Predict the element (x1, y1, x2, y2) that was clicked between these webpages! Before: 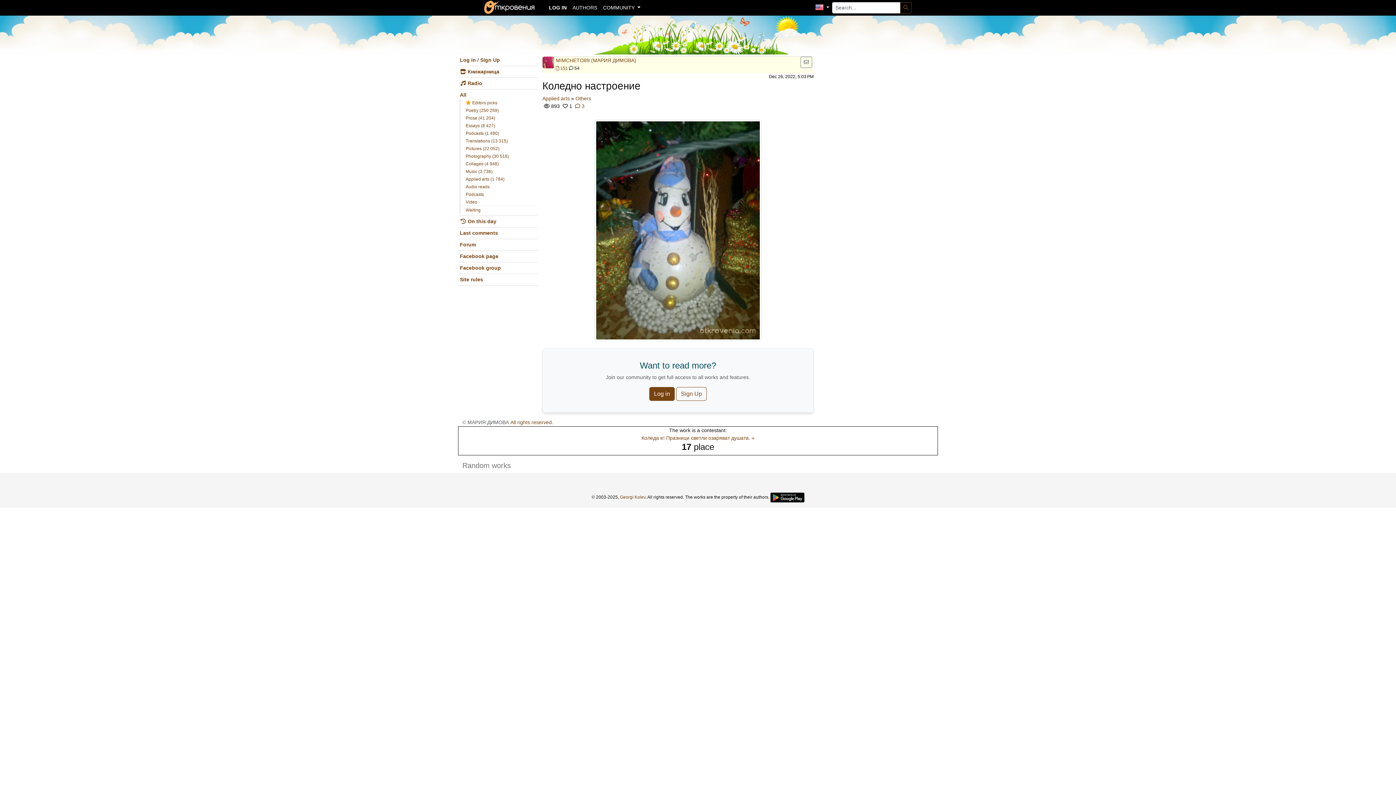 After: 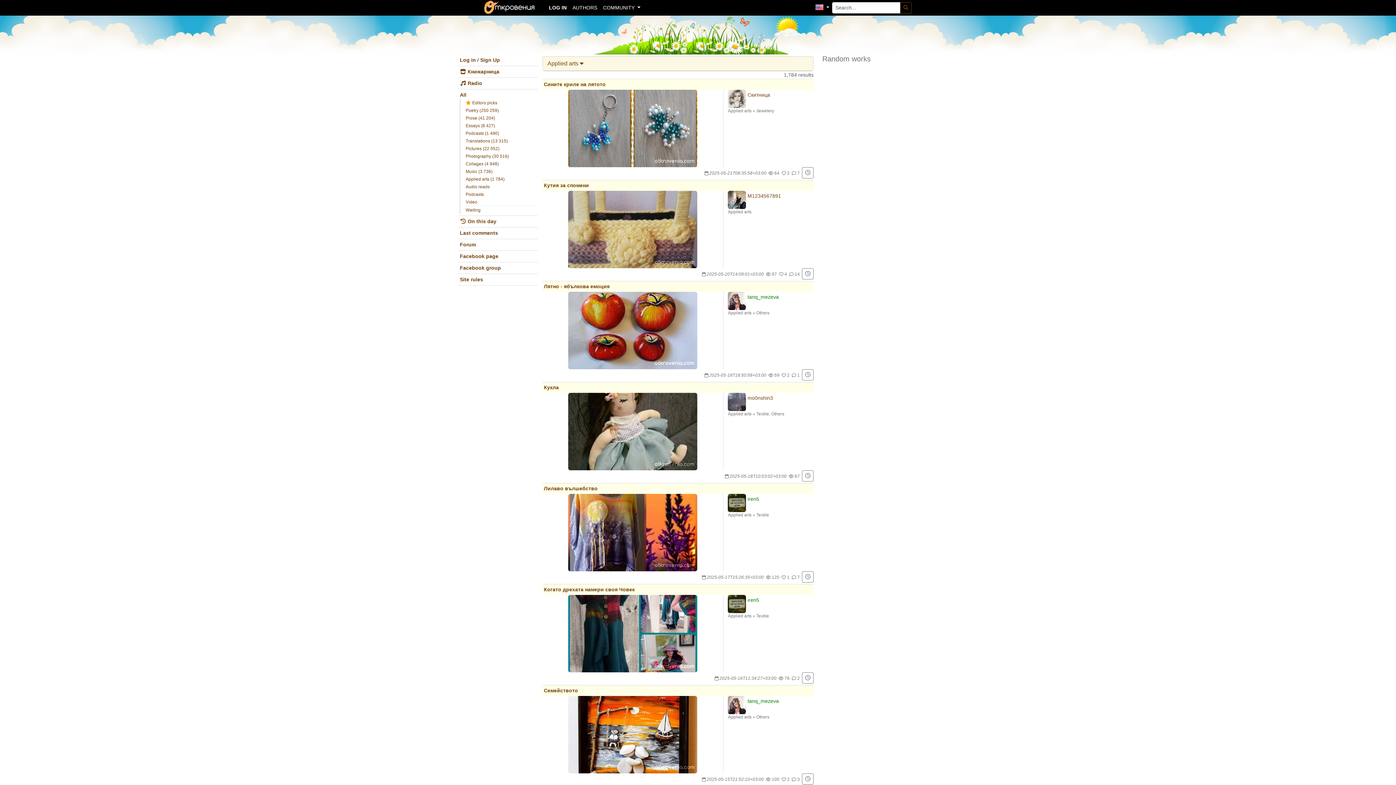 Action: label: Applied arts (1 784) bbox: (460, 174, 506, 183)